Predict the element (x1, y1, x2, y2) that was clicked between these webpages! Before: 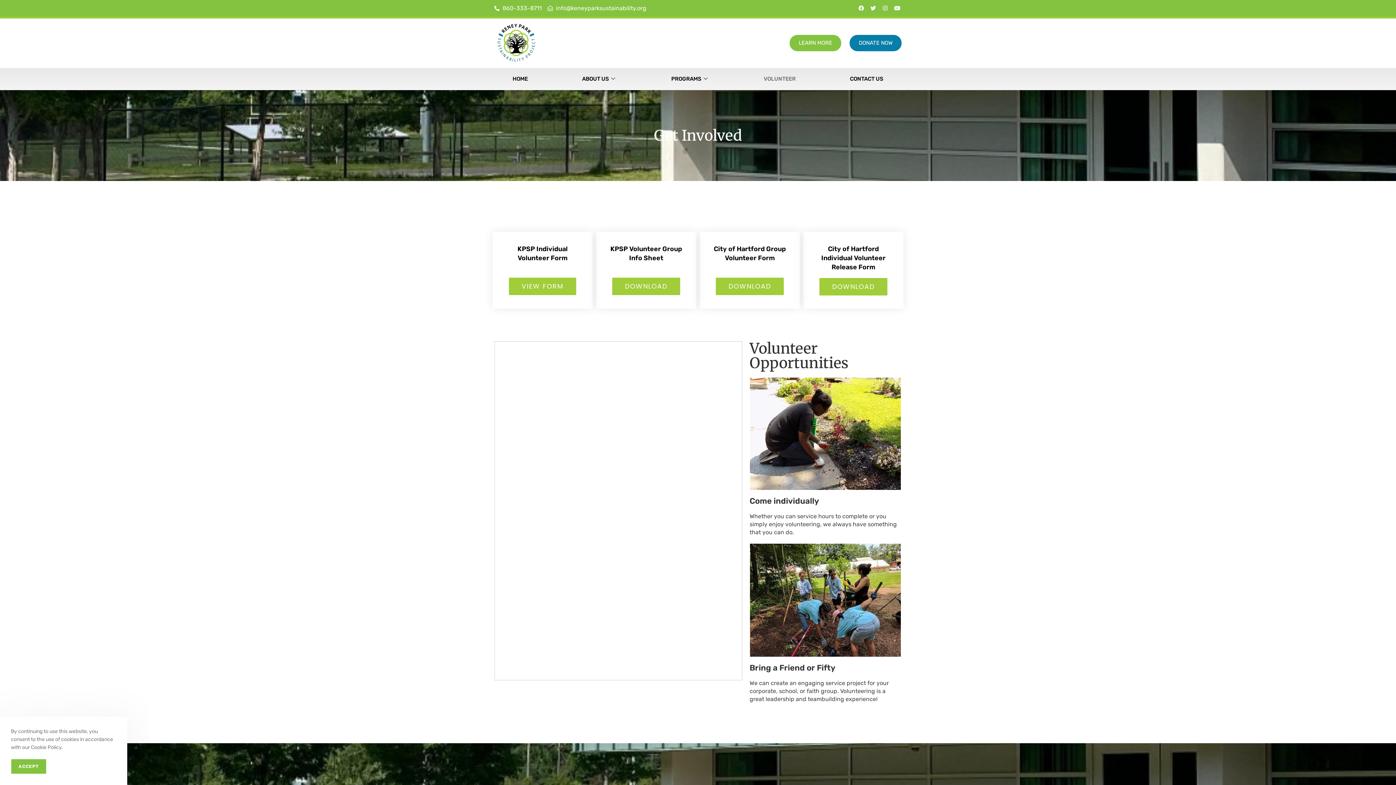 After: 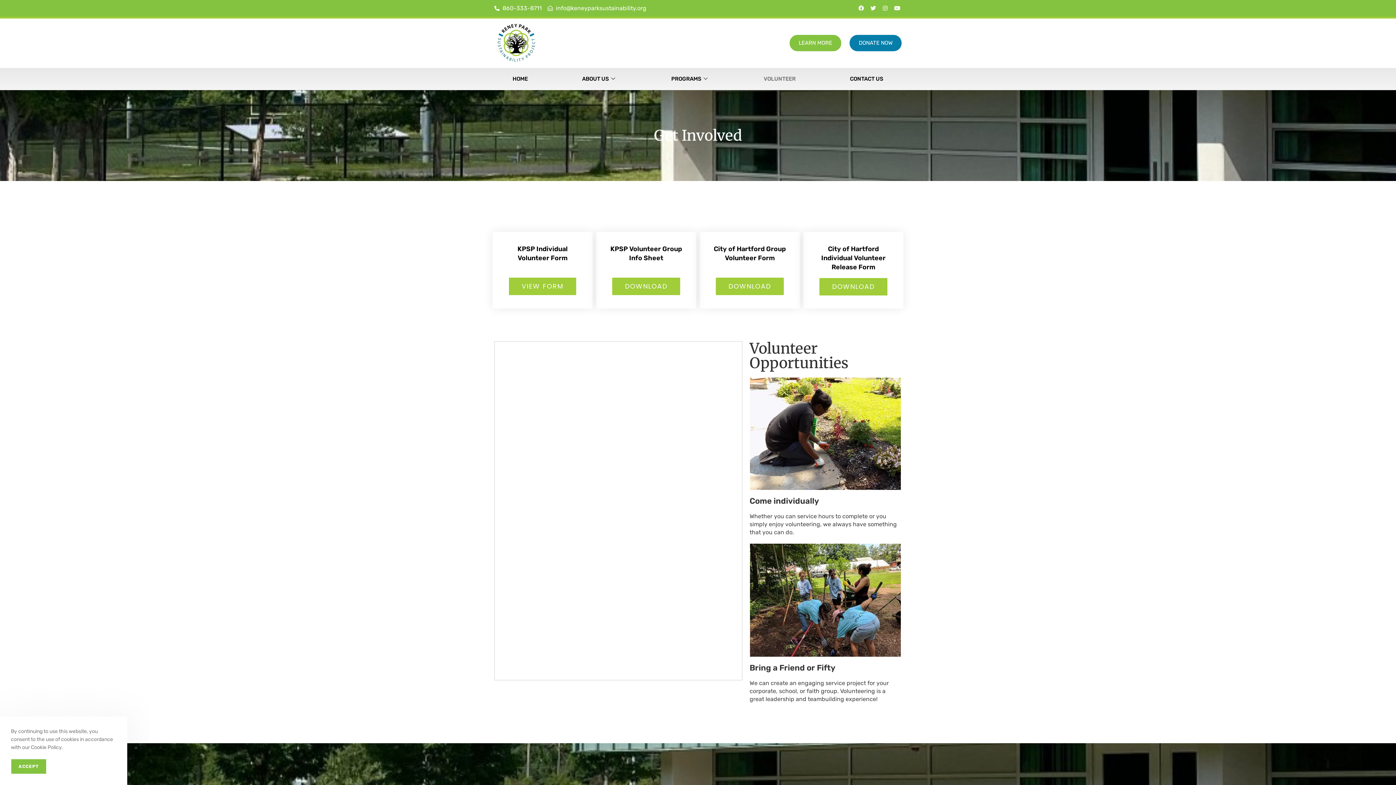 Action: bbox: (547, 4, 646, 12) label: info@keneyparksustainability.org